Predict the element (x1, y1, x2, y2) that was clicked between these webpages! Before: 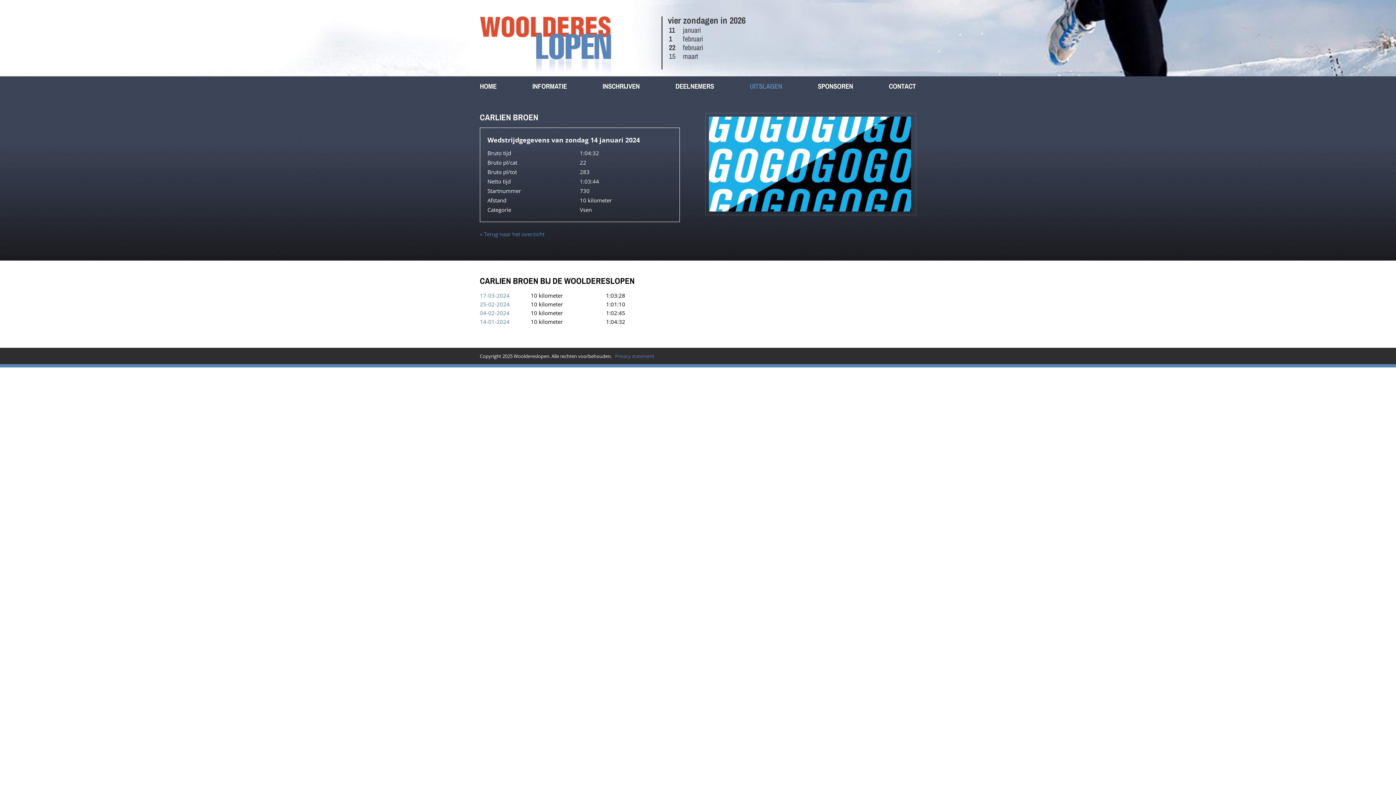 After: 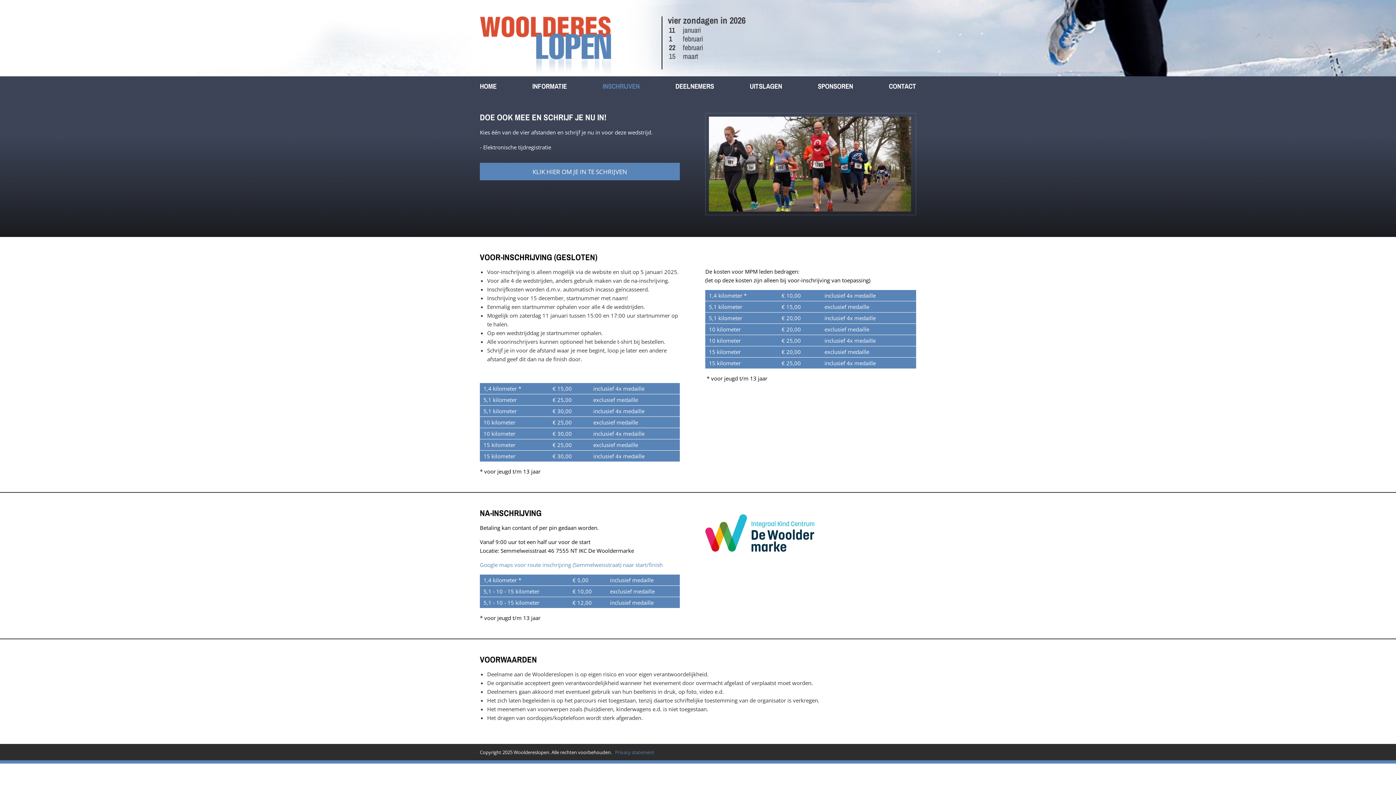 Action: bbox: (602, 81, 639, 90) label: INSCHRIJVEN